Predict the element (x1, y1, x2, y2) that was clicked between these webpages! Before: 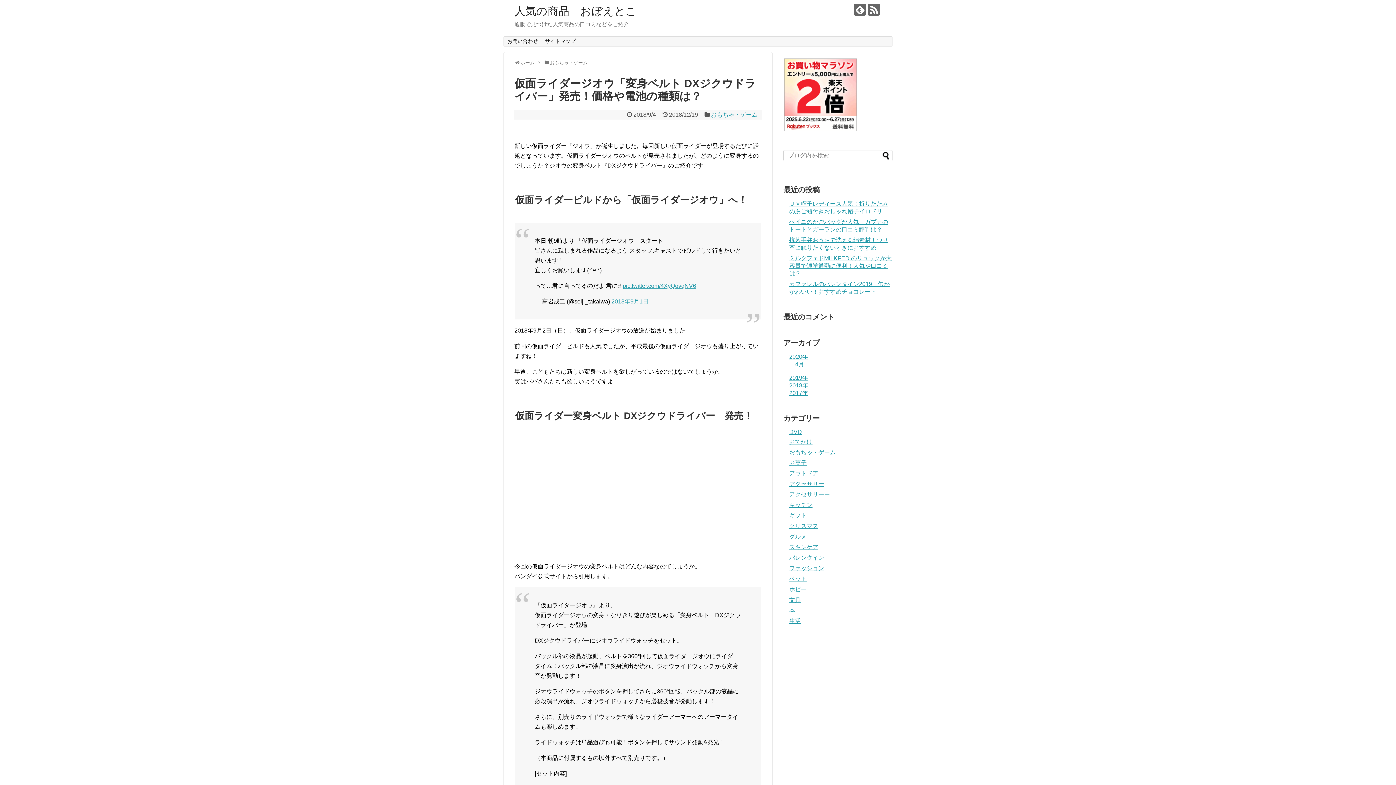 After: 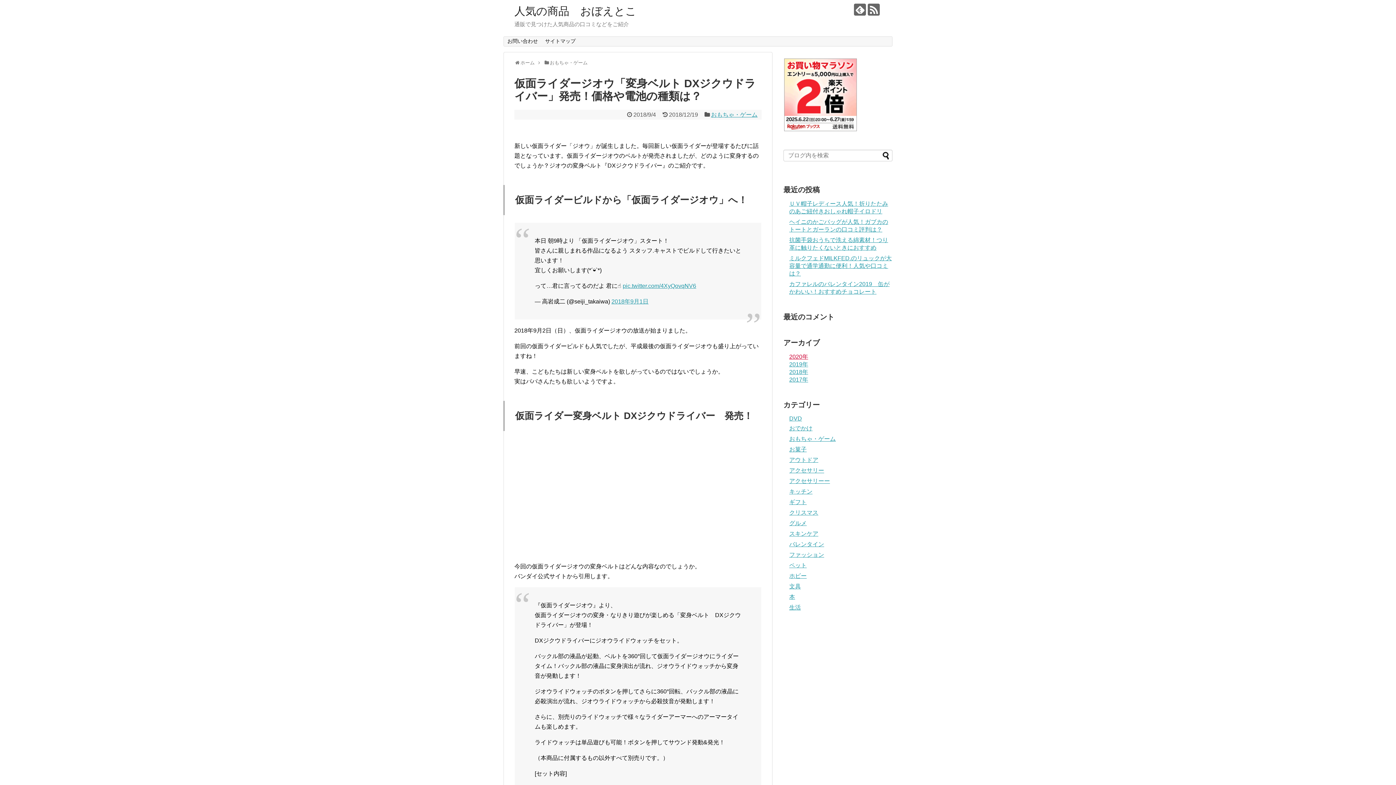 Action: bbox: (789, 353, 808, 360) label: 2020年